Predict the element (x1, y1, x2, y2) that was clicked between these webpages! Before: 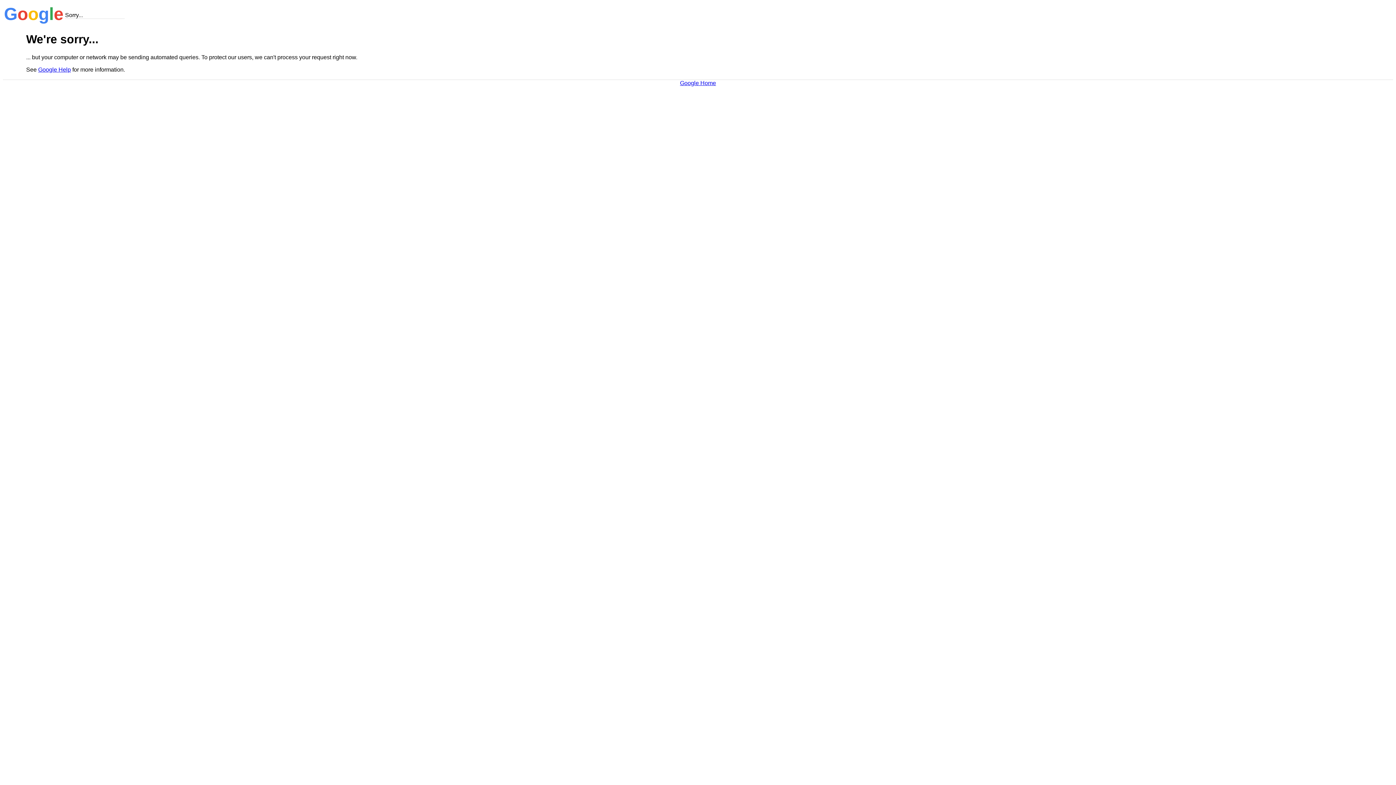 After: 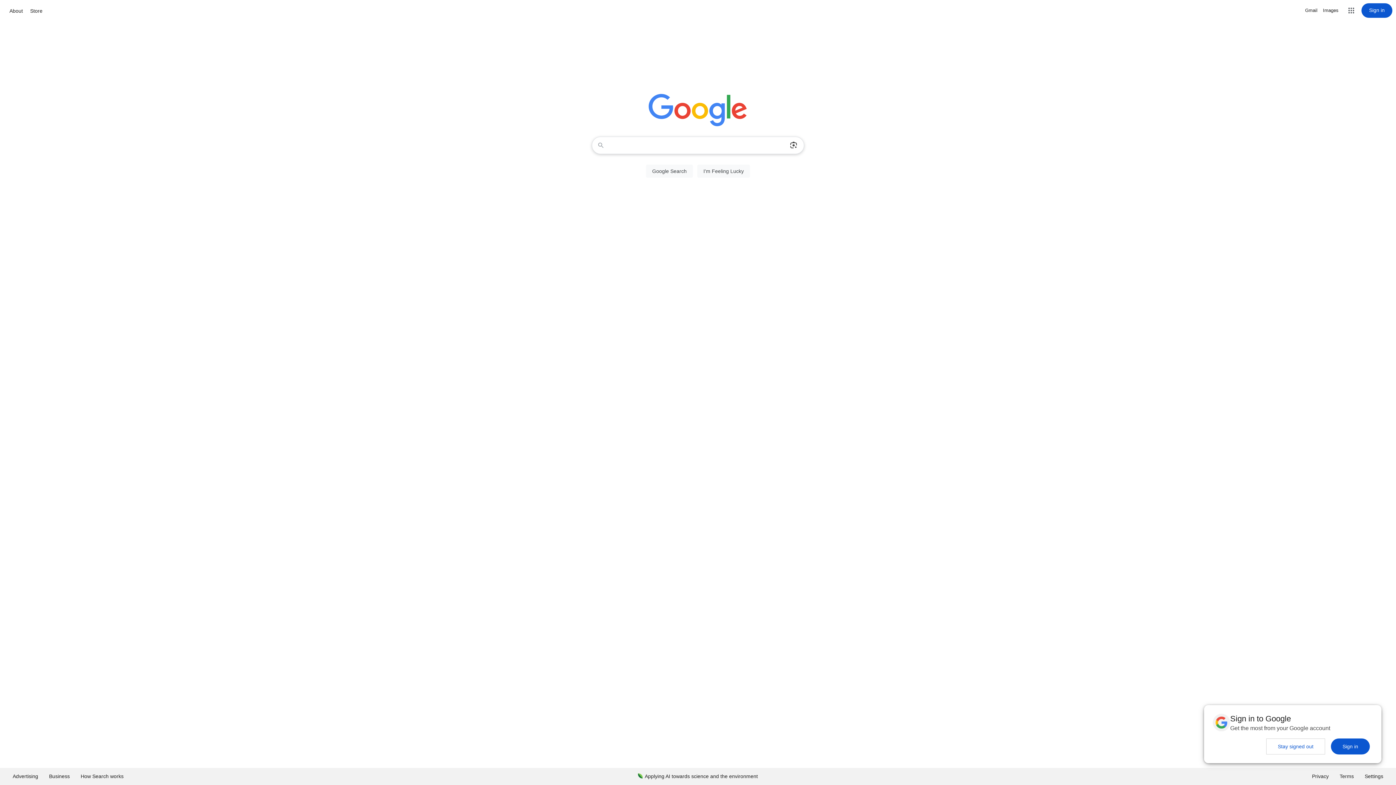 Action: label: Google Home bbox: (680, 79, 716, 86)